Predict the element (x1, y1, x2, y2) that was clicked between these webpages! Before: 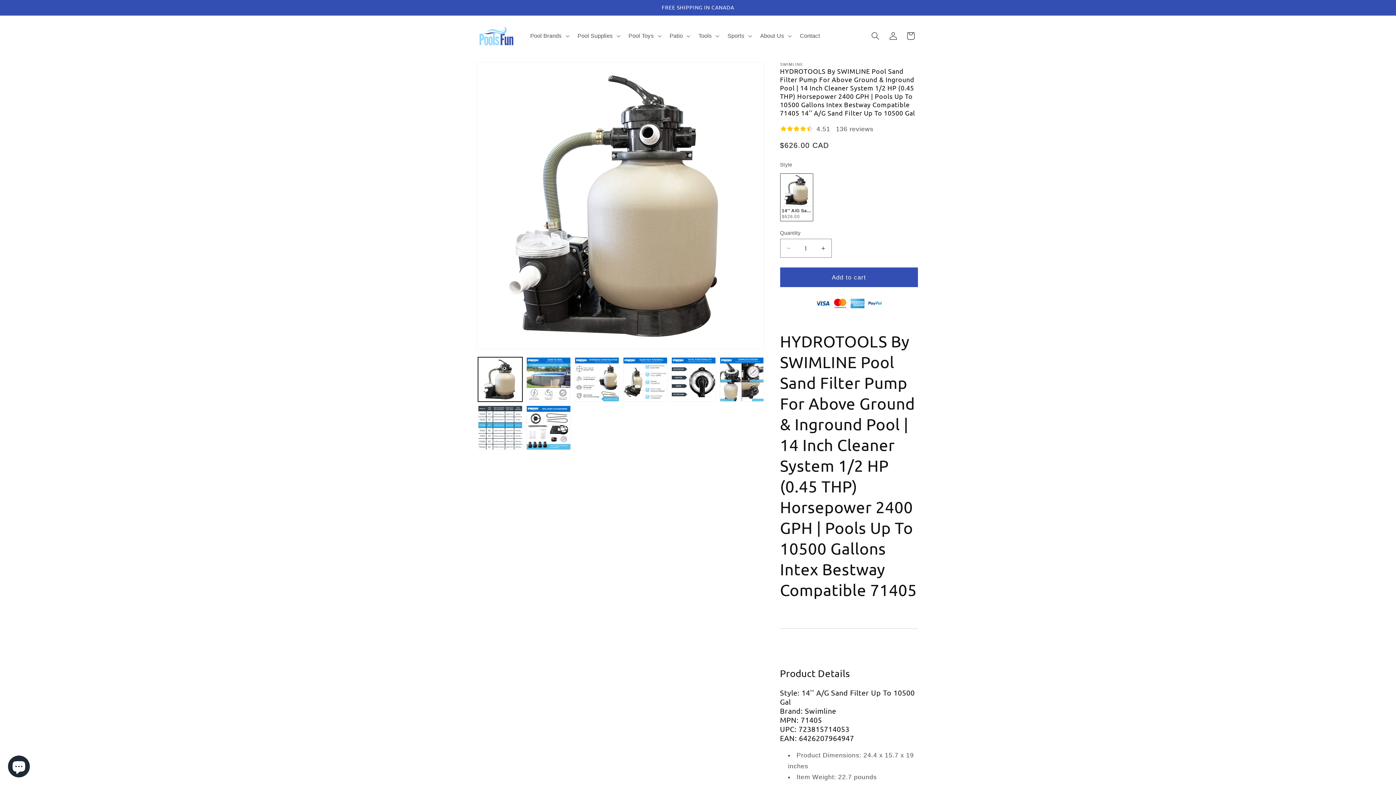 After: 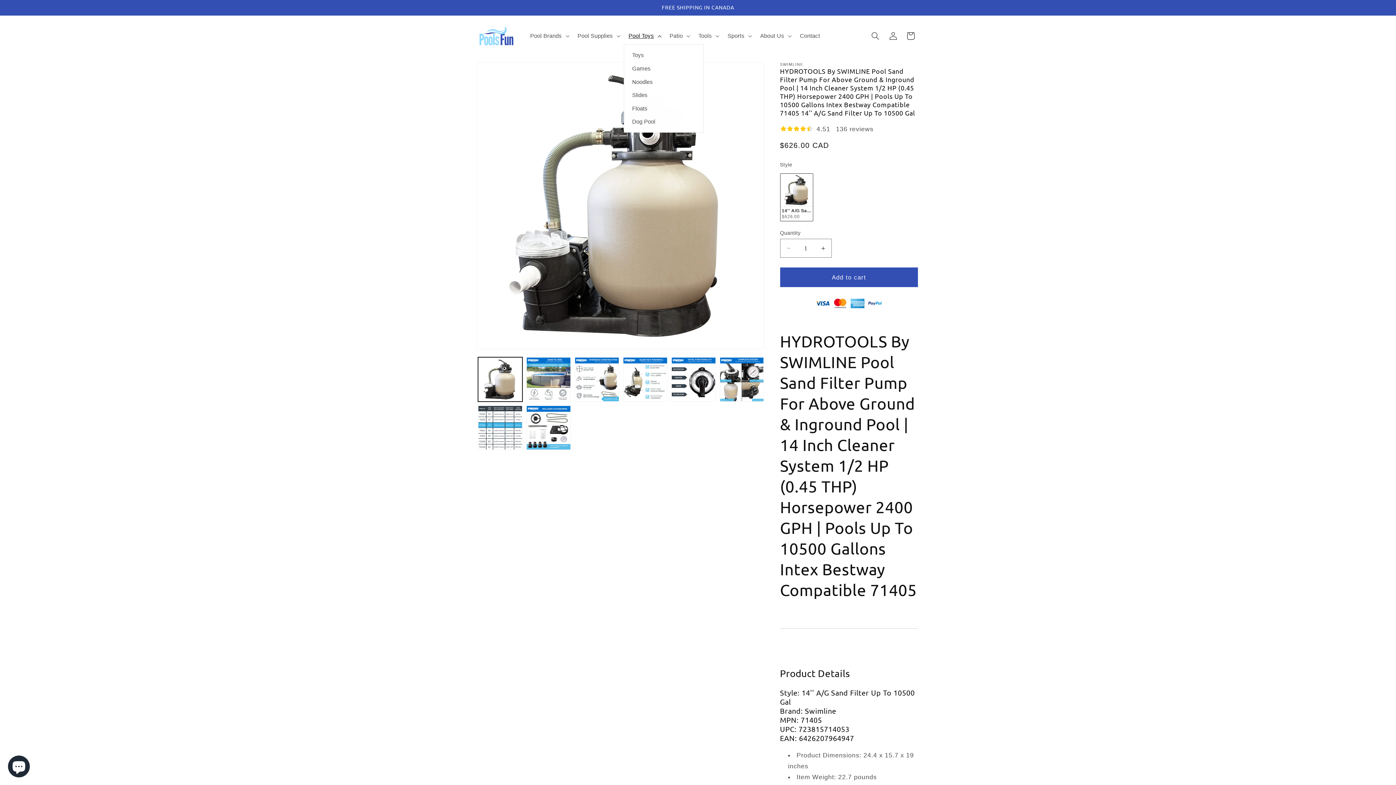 Action: label: Pool Toys bbox: (623, 27, 664, 44)